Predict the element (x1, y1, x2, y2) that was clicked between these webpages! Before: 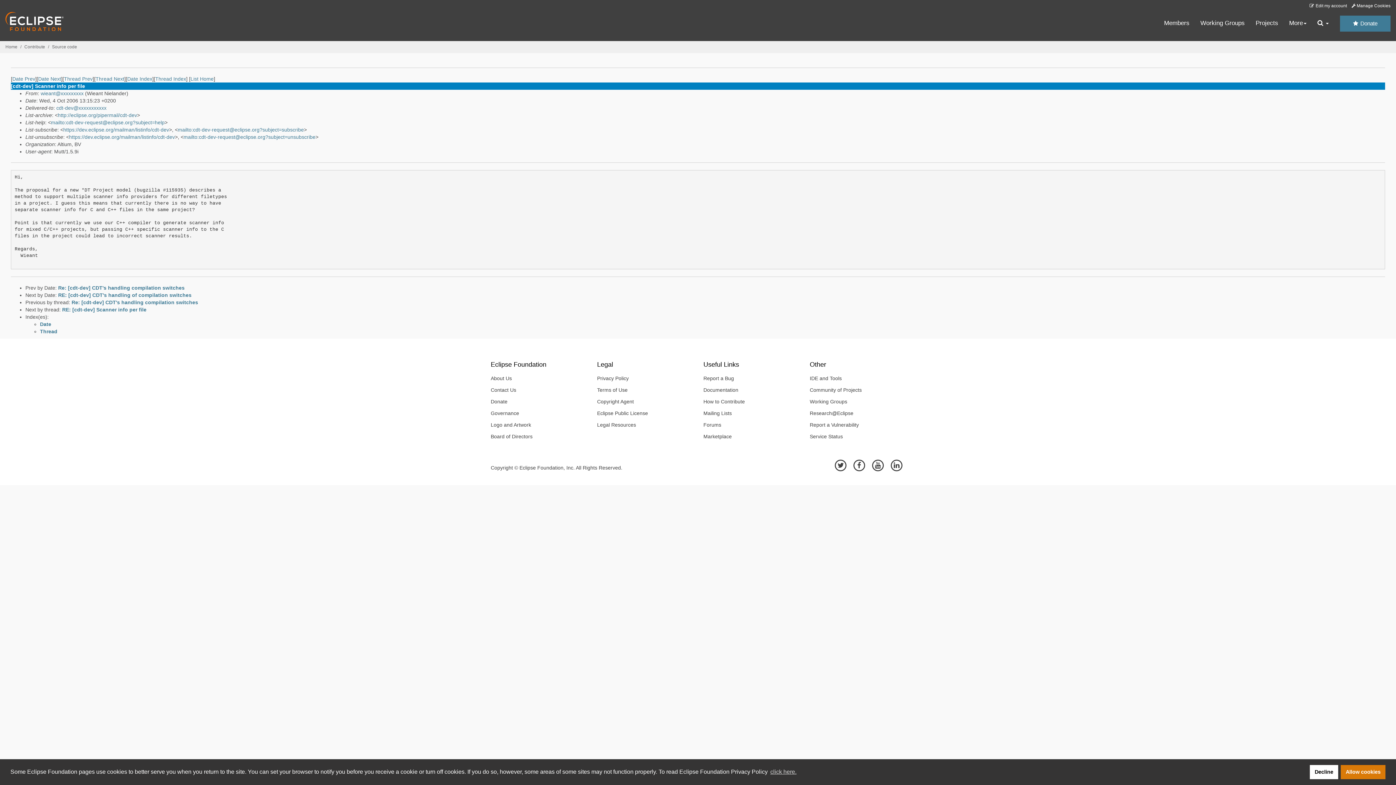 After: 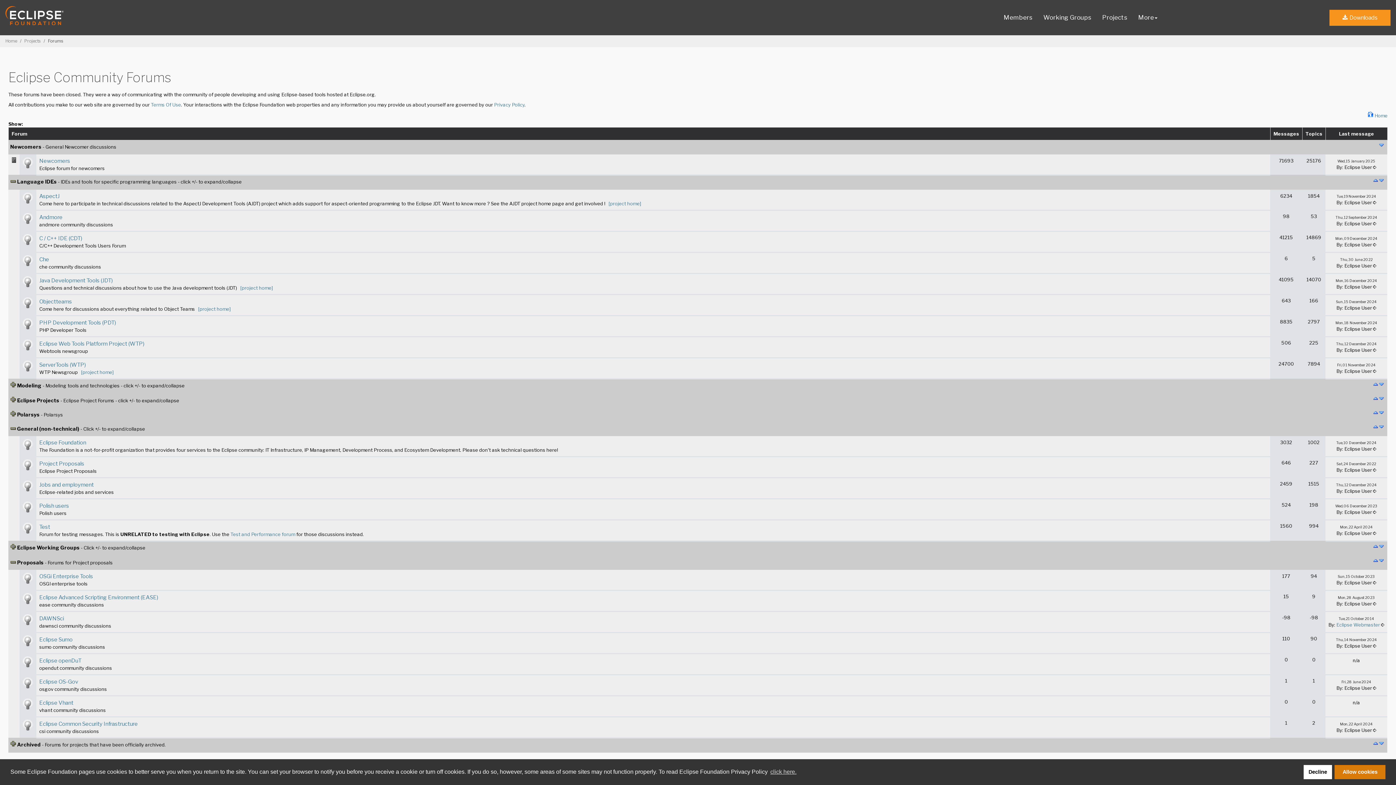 Action: label: Forums bbox: (698, 419, 799, 430)